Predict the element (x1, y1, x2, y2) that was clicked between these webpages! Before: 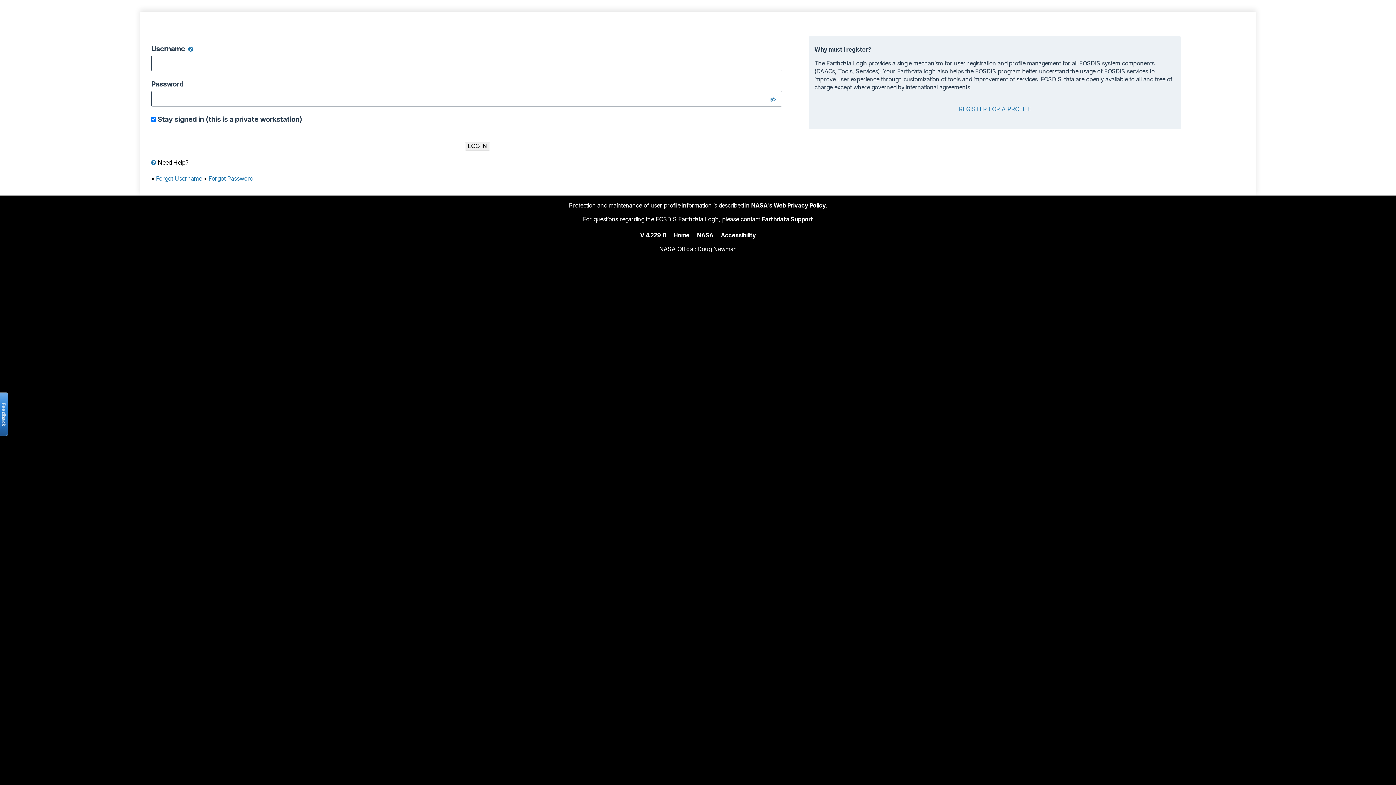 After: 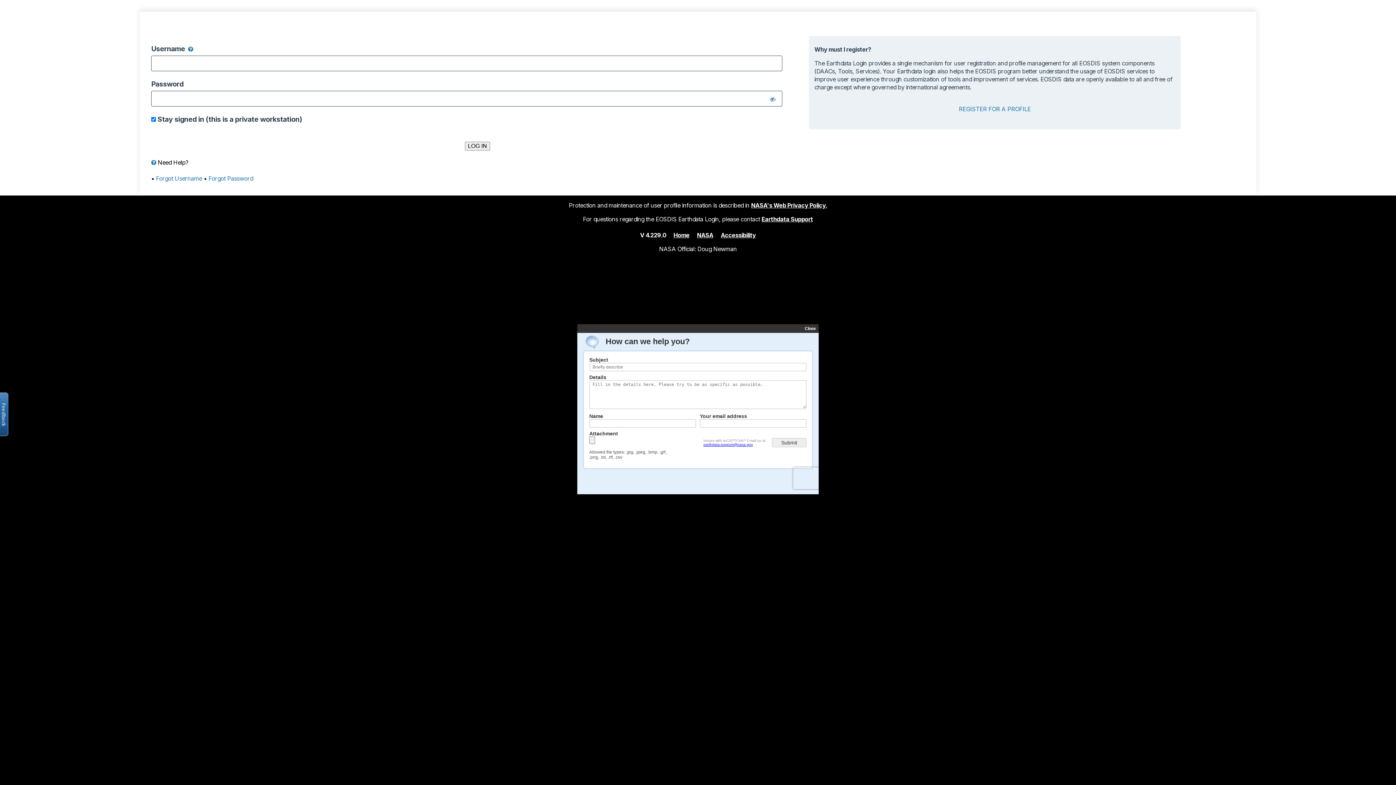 Action: bbox: (761, 215, 813, 222) label: Earthdata Support